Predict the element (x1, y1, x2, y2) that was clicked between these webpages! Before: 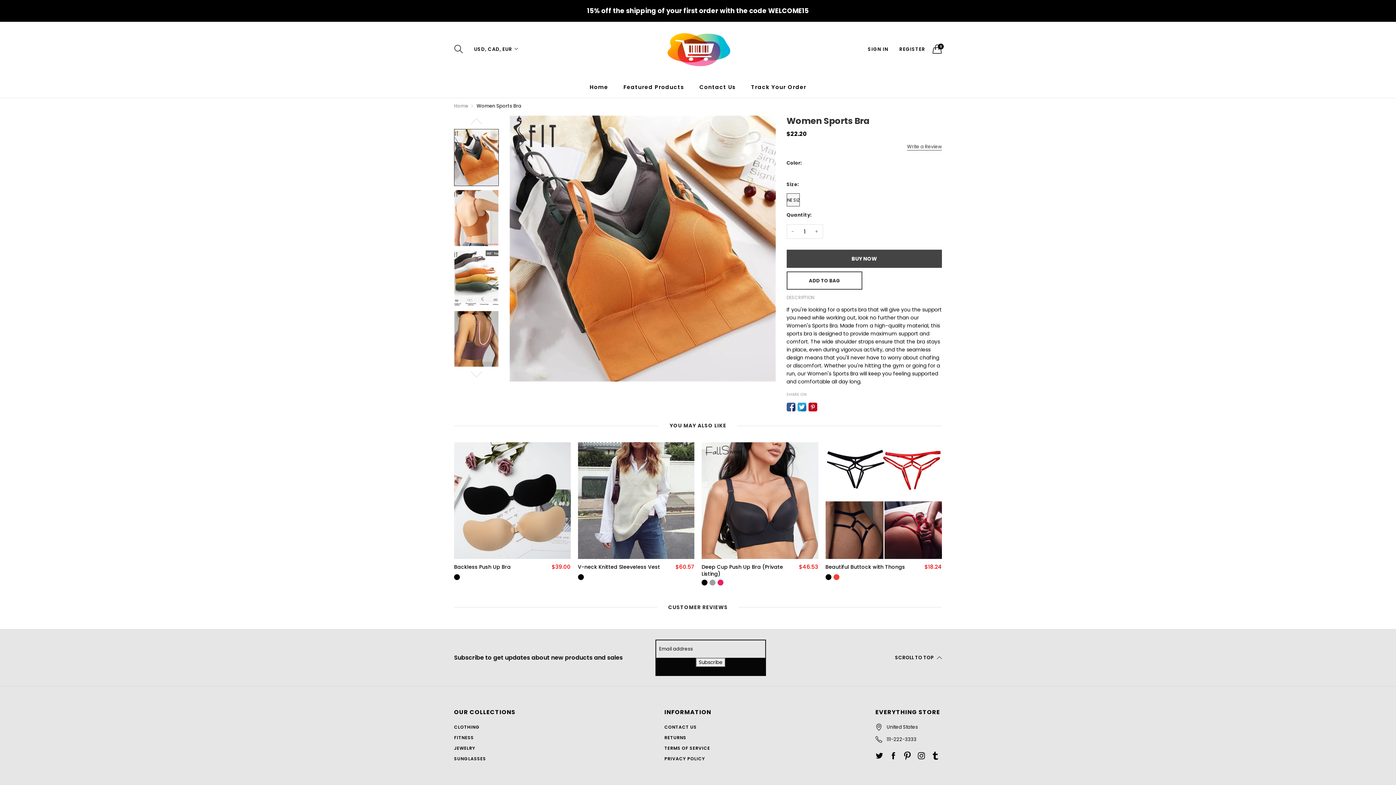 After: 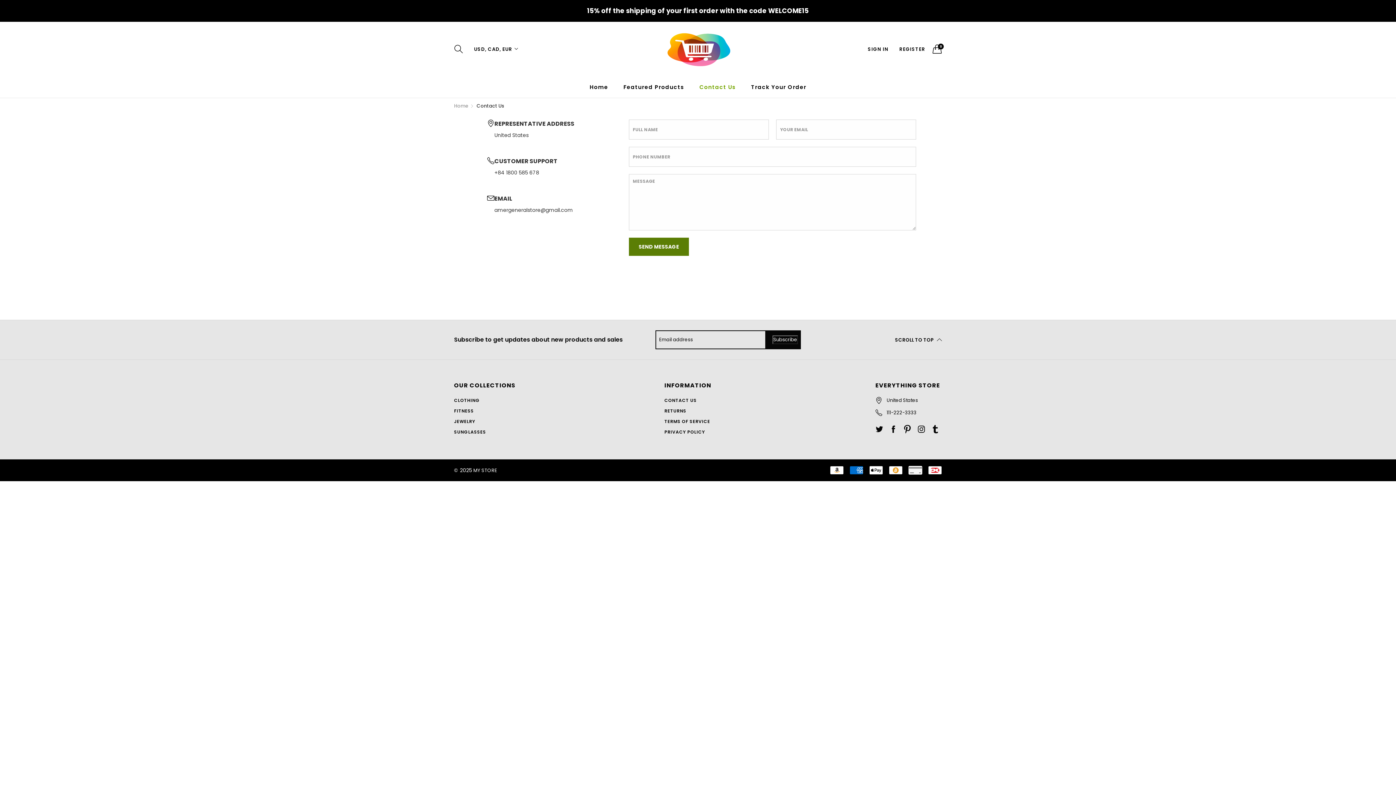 Action: bbox: (664, 724, 696, 730) label: CONTACT US